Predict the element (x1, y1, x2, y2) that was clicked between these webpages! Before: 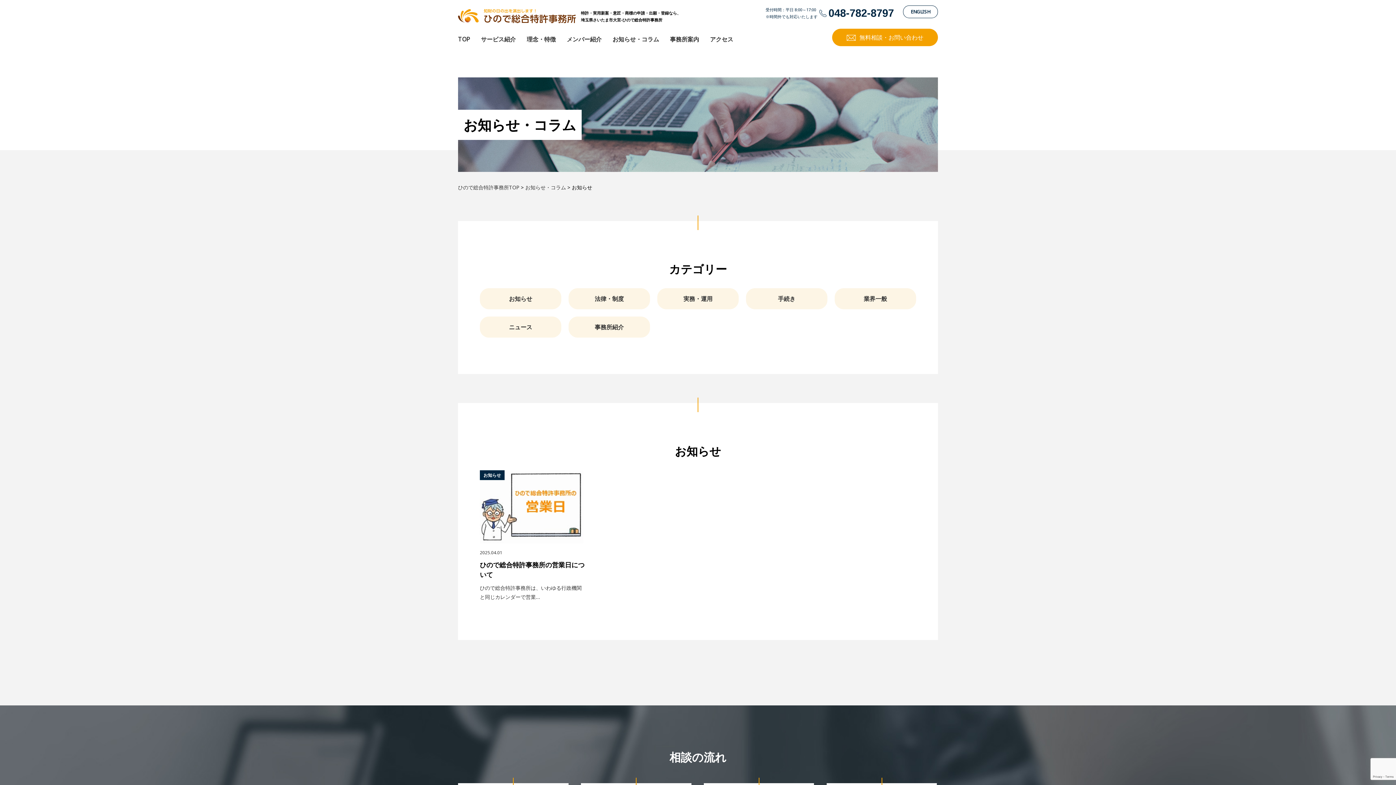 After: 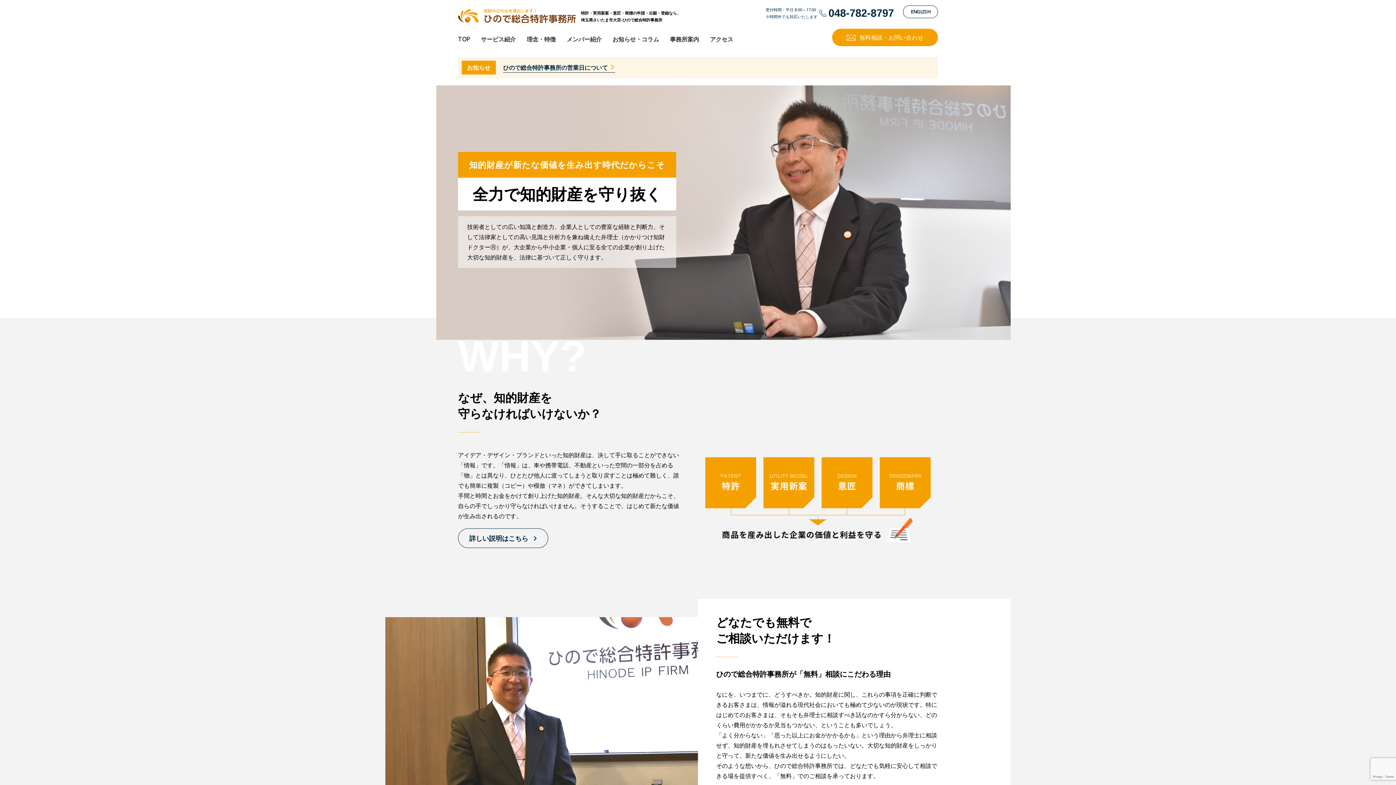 Action: bbox: (458, 35, 470, 50) label: TOP